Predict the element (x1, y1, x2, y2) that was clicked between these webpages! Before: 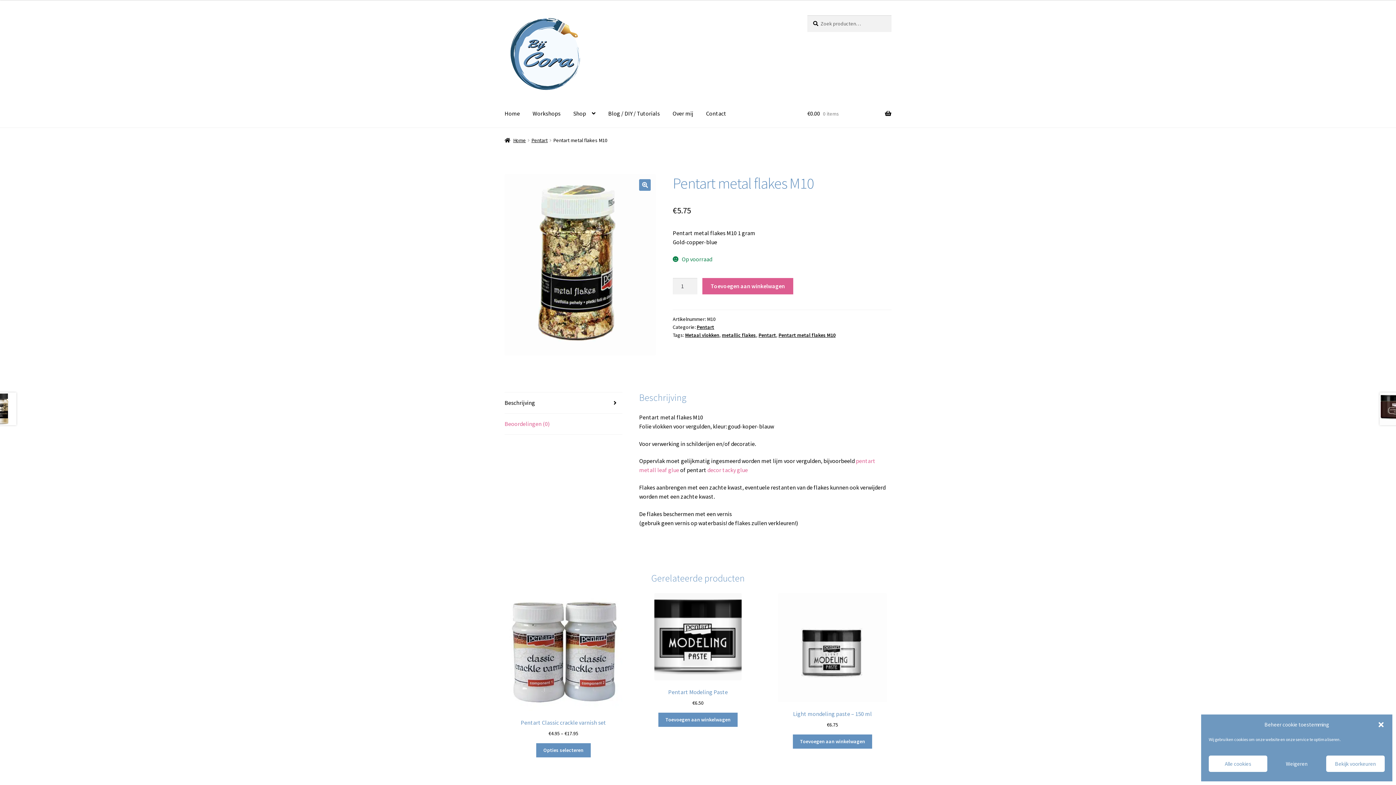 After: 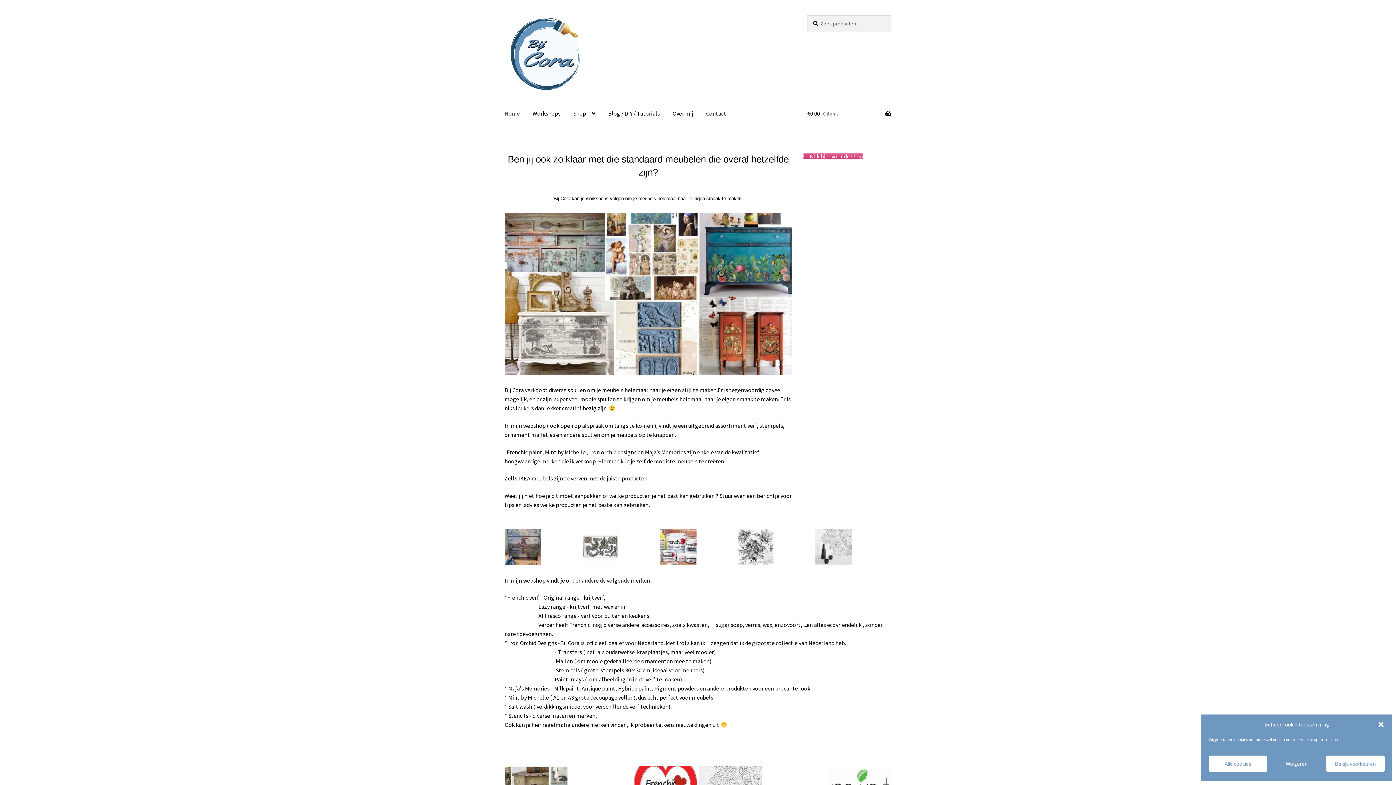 Action: bbox: (498, 99, 525, 127) label: Home